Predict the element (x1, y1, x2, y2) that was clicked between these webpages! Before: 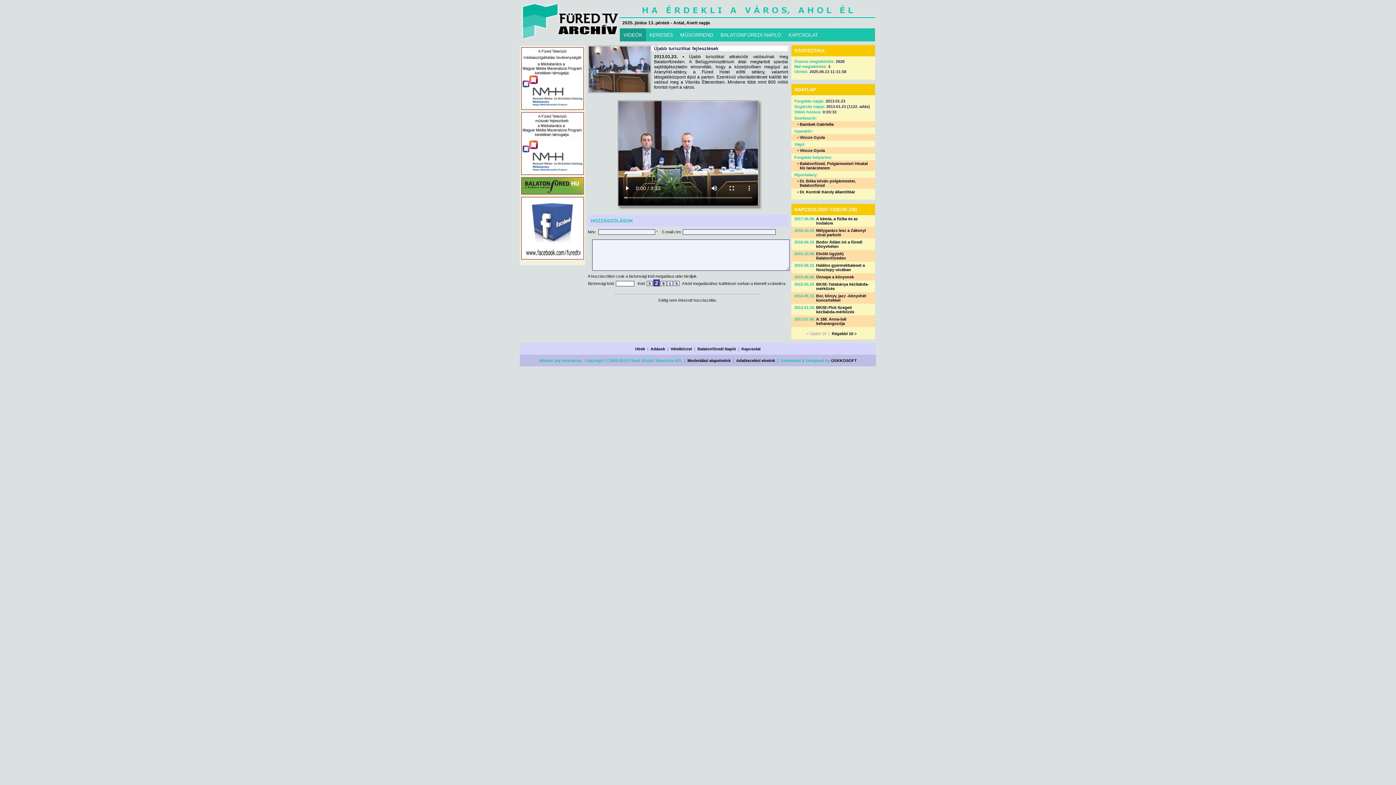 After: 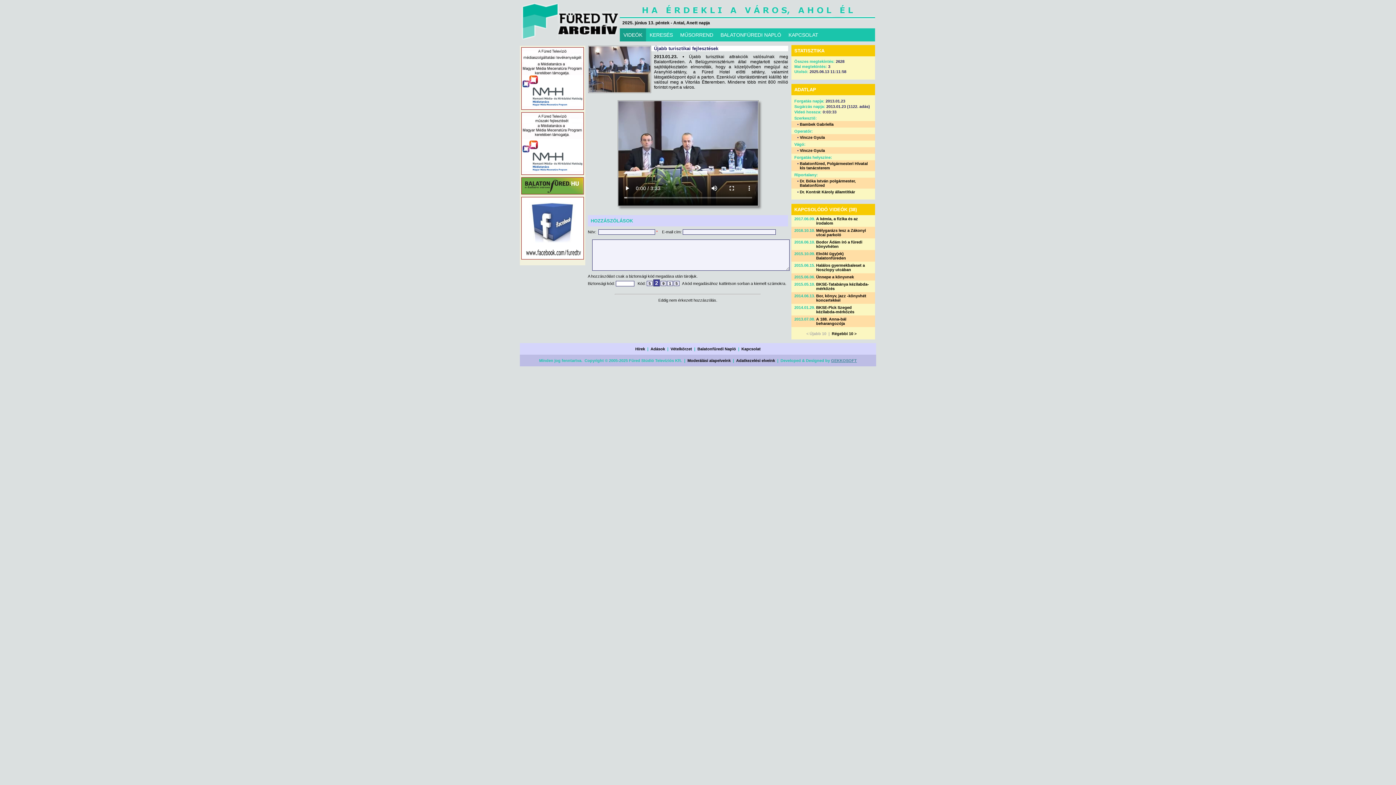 Action: bbox: (831, 358, 857, 362) label: GEKKOSOFT